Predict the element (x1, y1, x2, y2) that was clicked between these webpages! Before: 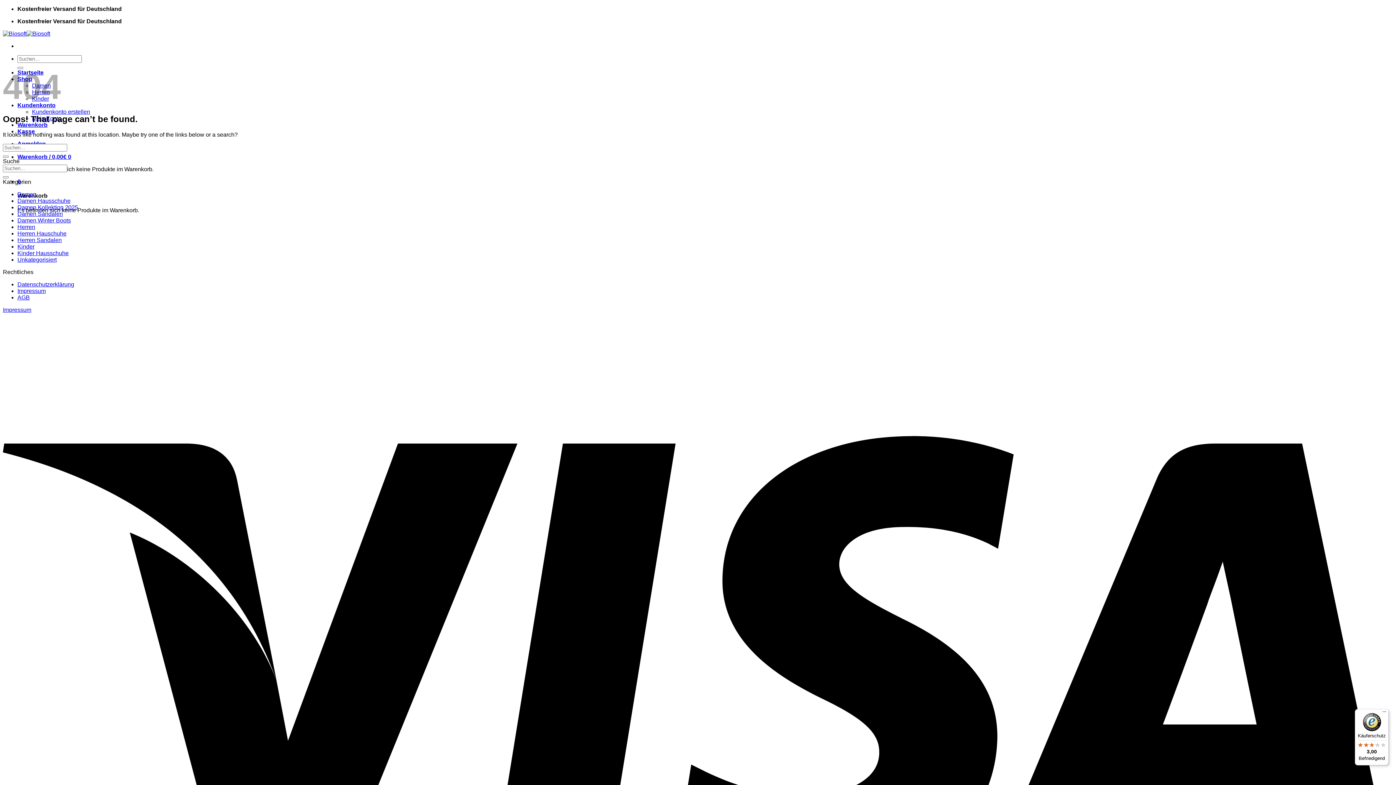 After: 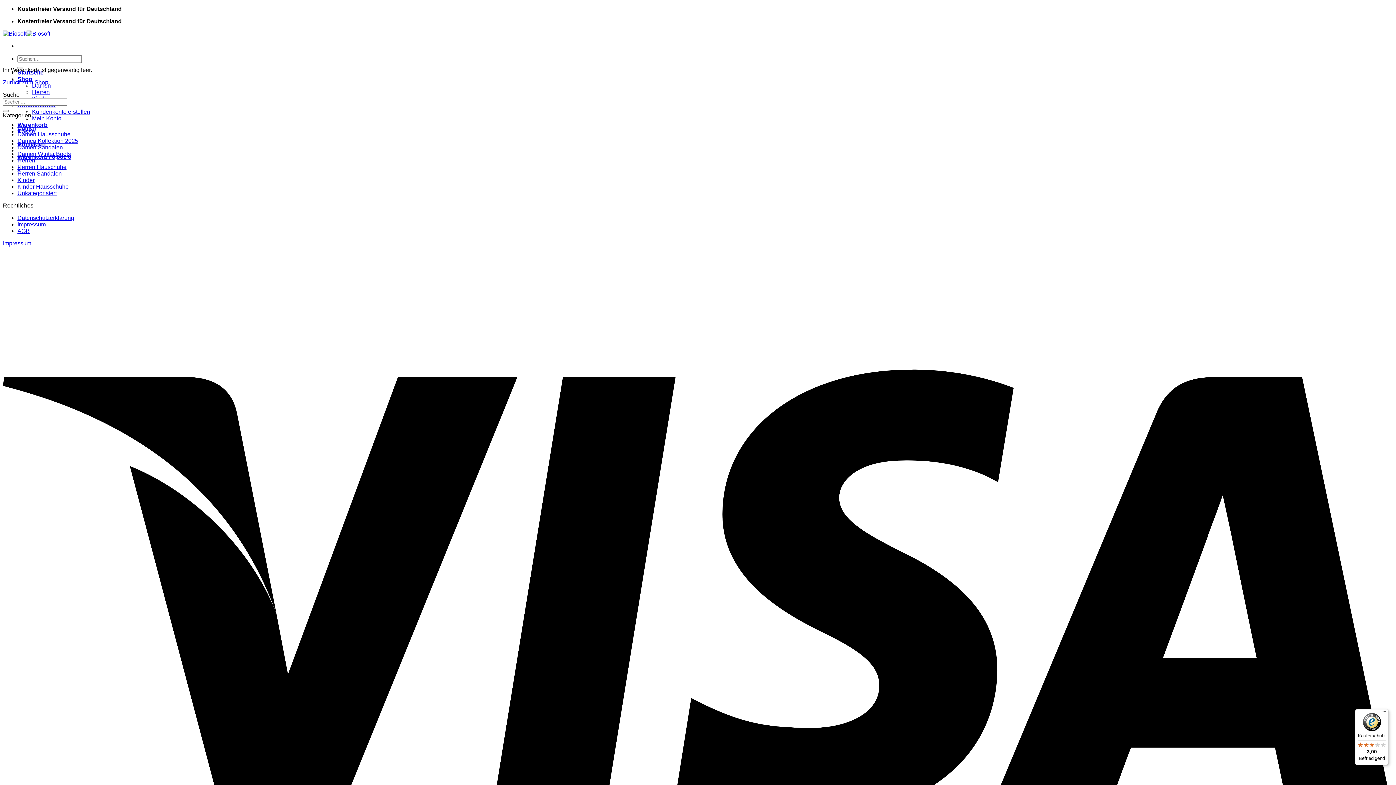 Action: bbox: (17, 153, 71, 160) label: Warenkorb / 0,00€ 0